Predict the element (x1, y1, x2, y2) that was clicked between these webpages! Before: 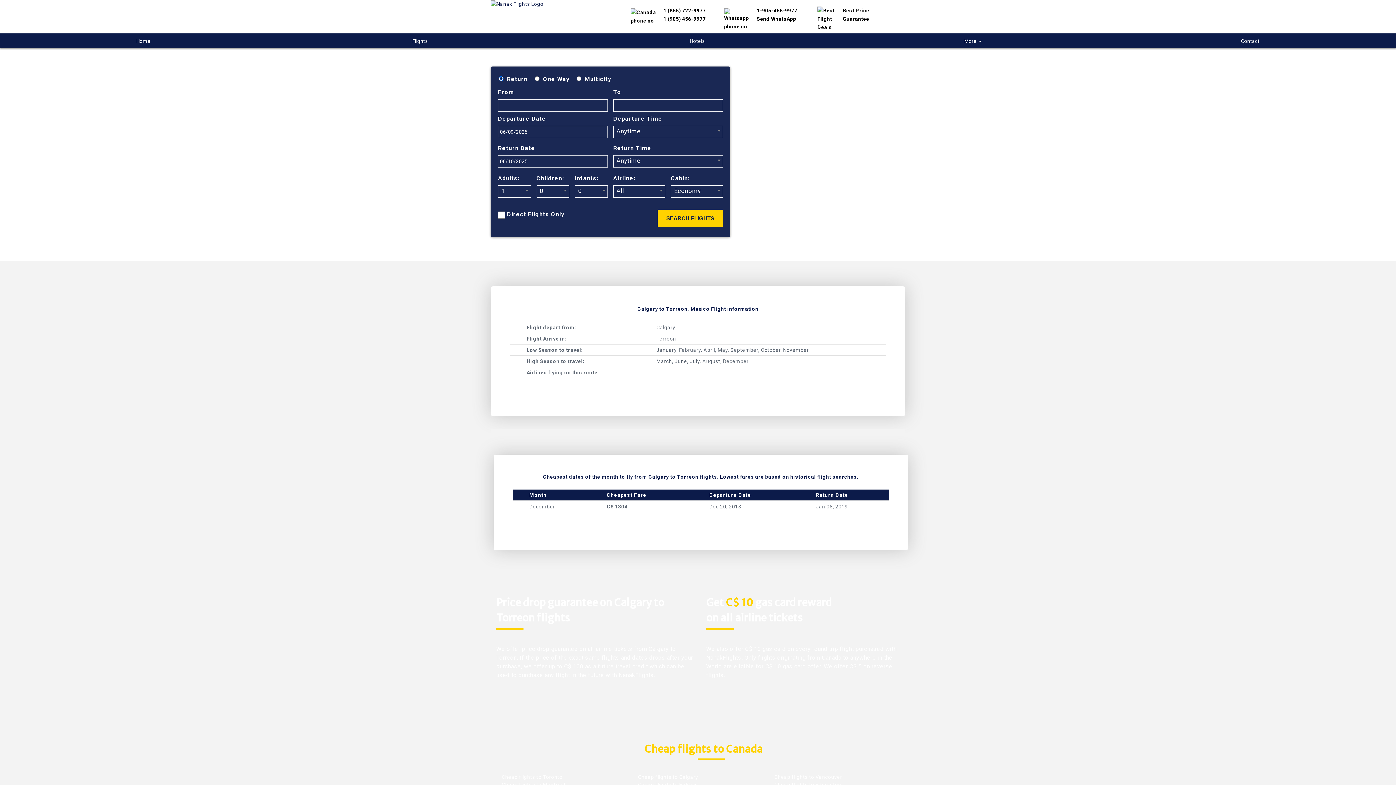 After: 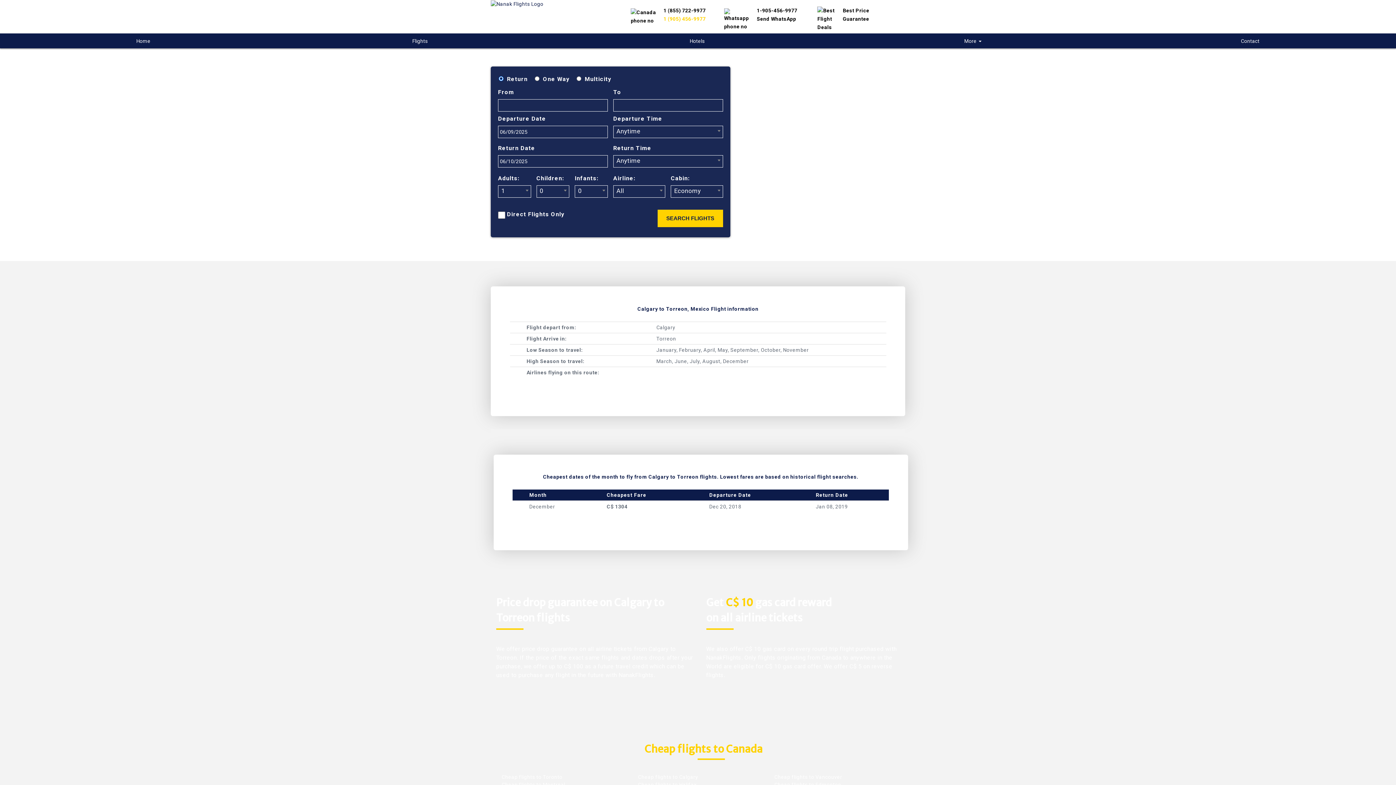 Action: label: 1 (905) 456-9977 bbox: (663, 16, 705, 21)